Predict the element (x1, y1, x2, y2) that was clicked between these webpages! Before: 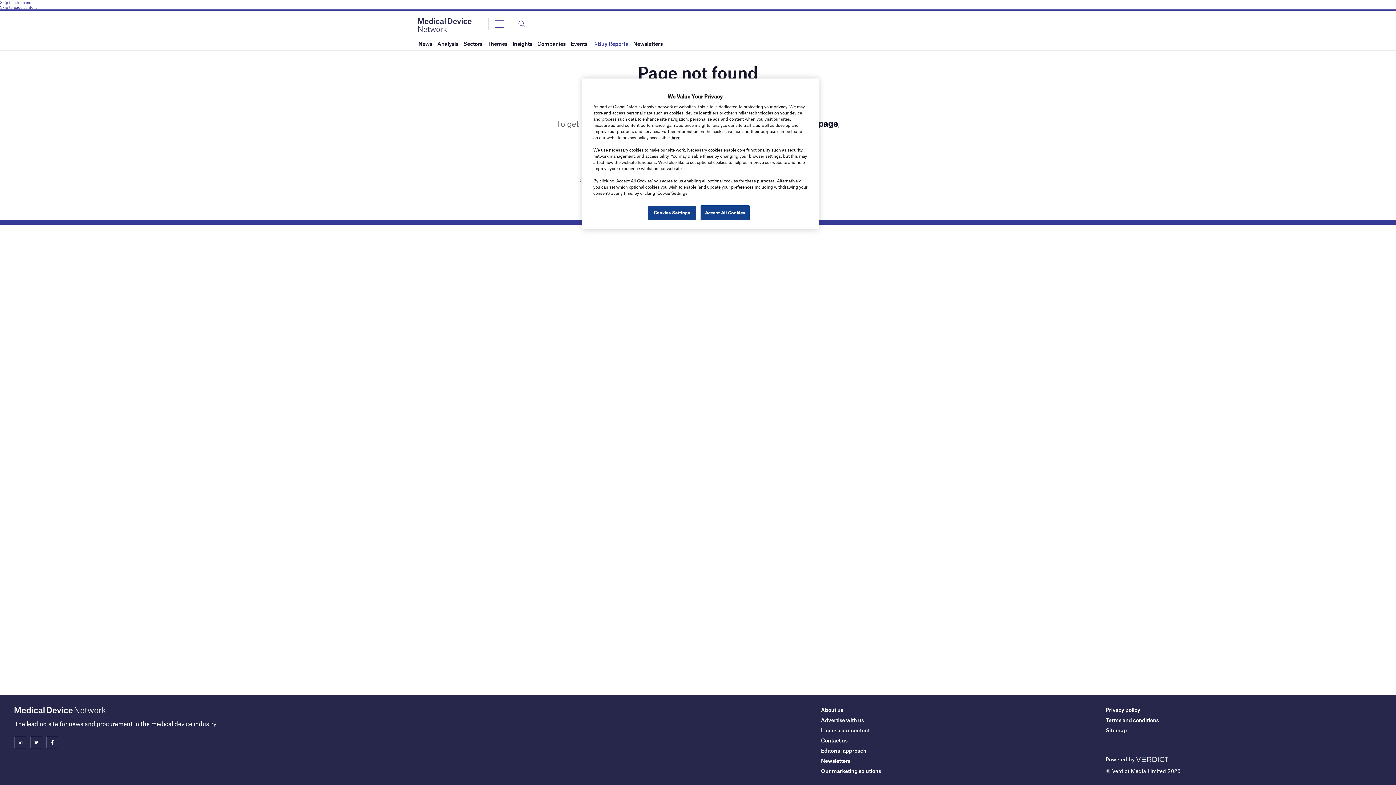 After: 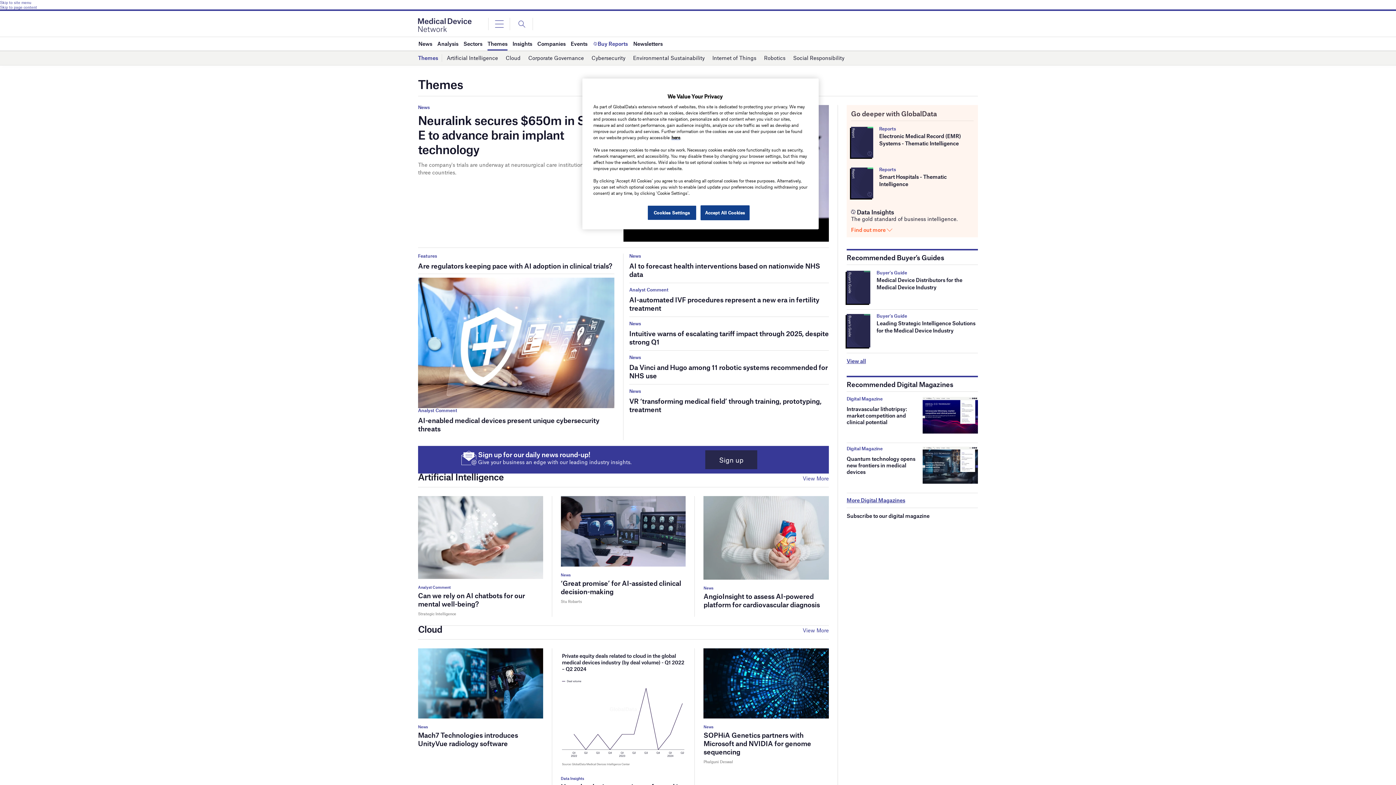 Action: bbox: (487, 37, 507, 50) label: Themes